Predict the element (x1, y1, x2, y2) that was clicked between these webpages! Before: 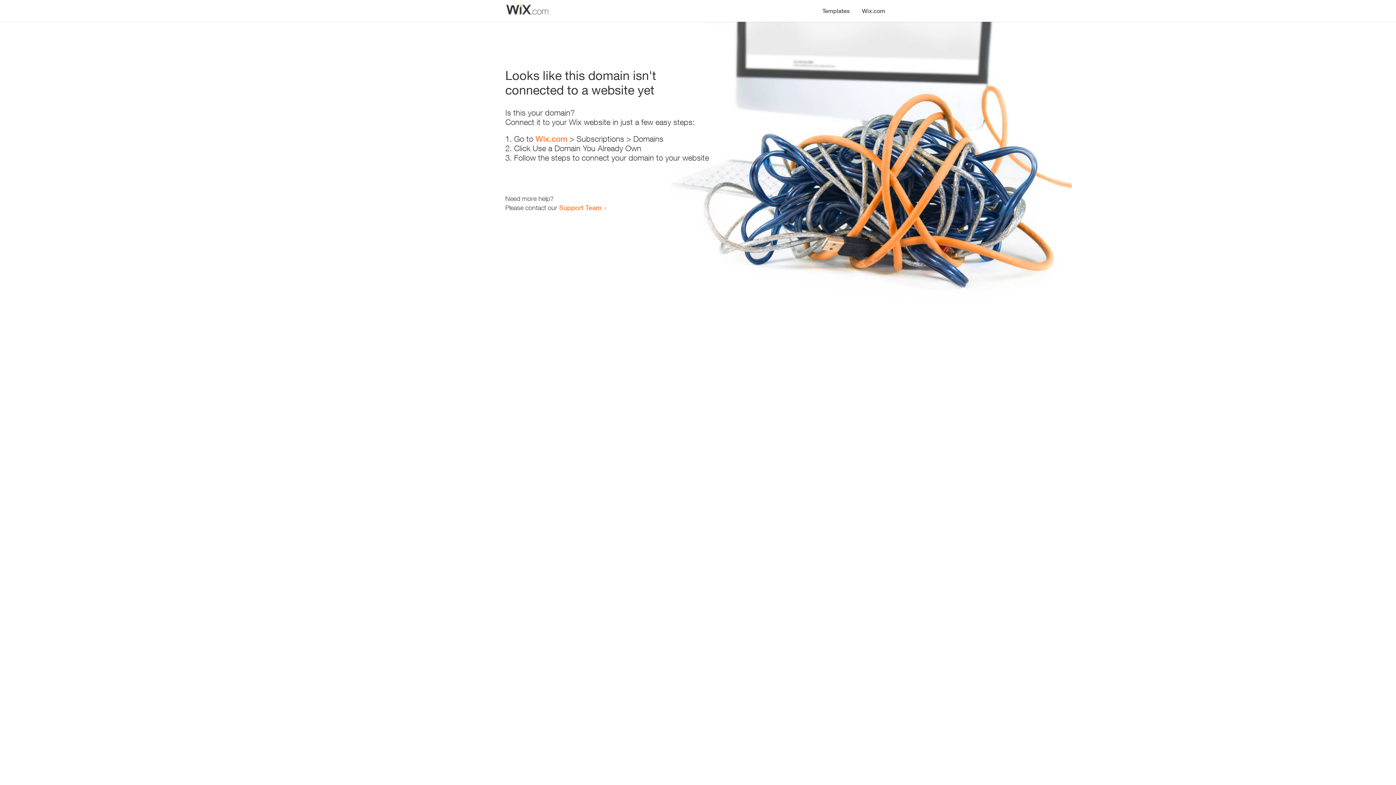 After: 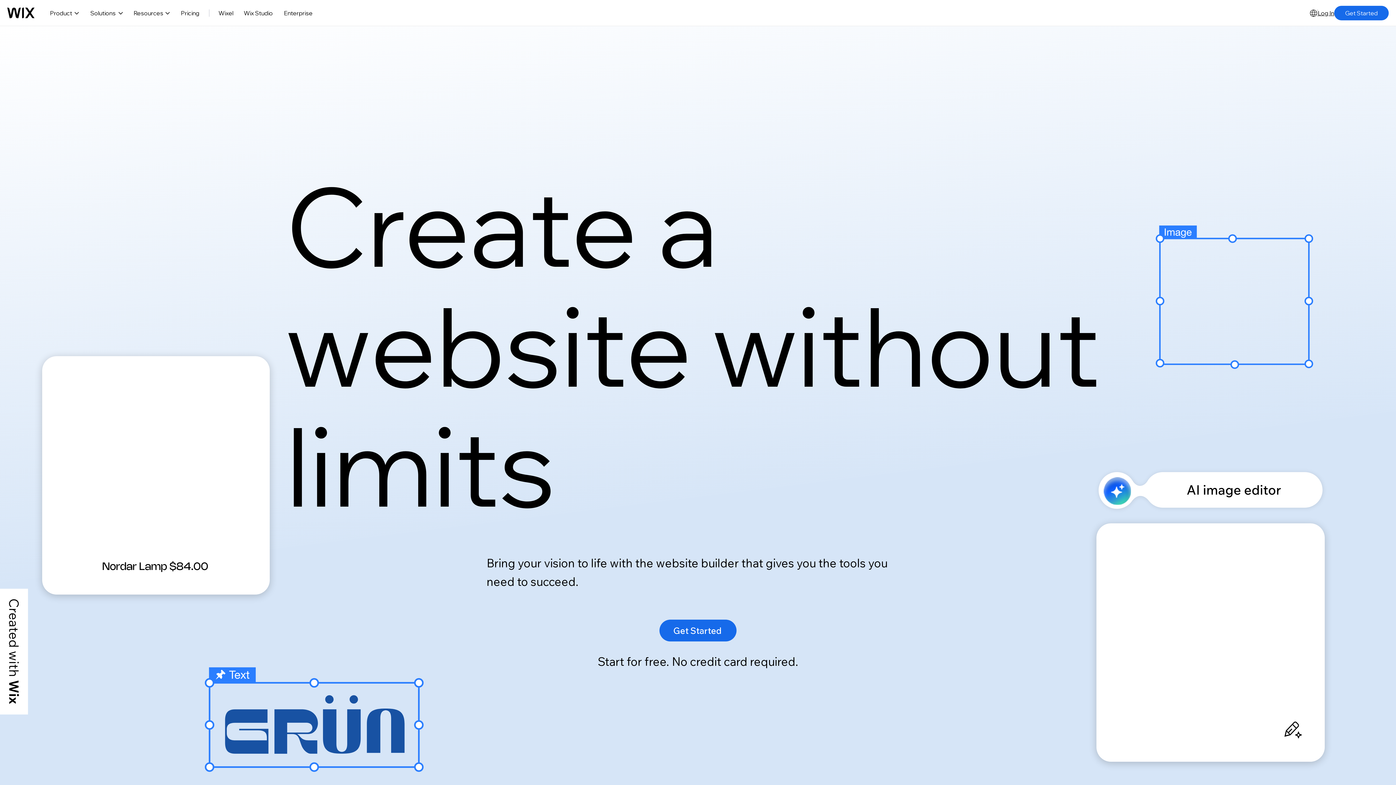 Action: label: Wix.com bbox: (856, 0, 890, 14)